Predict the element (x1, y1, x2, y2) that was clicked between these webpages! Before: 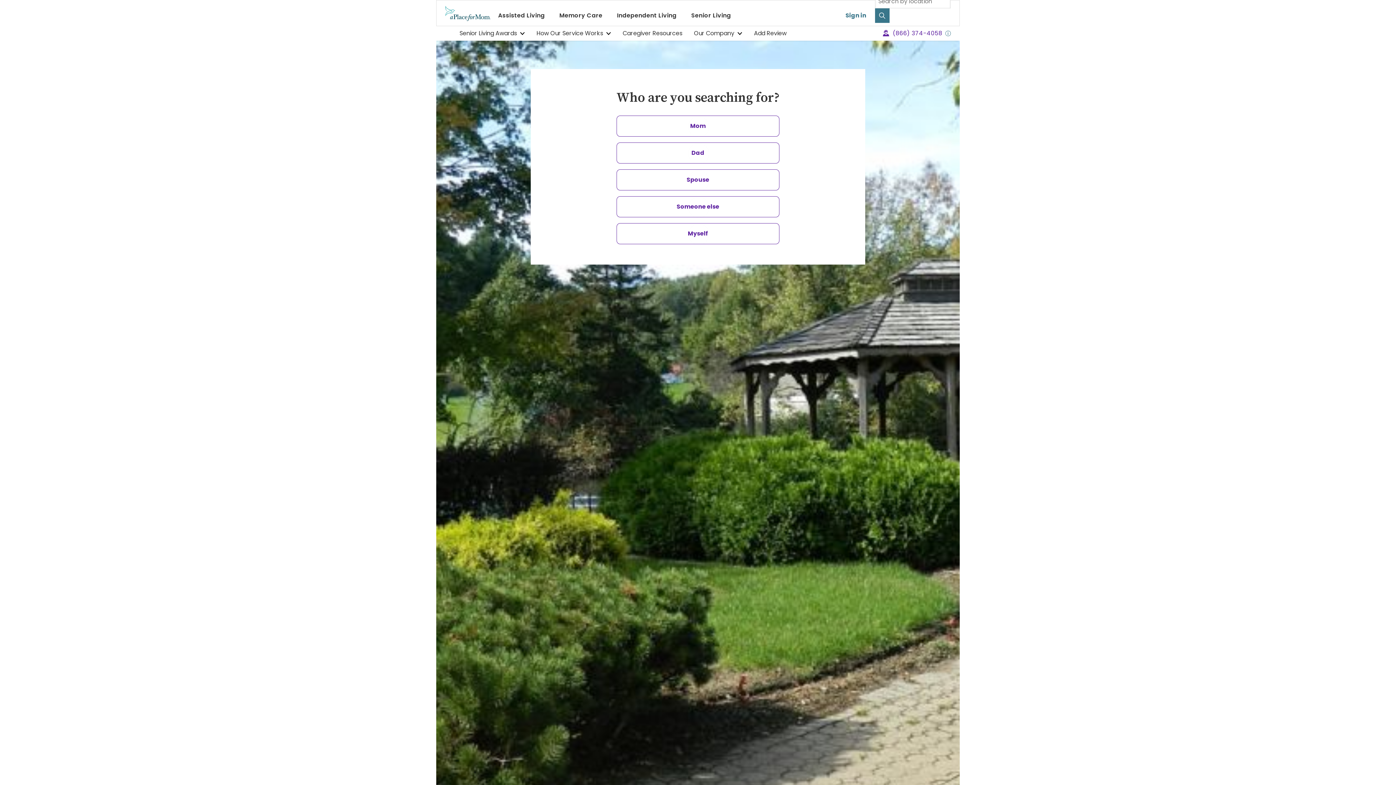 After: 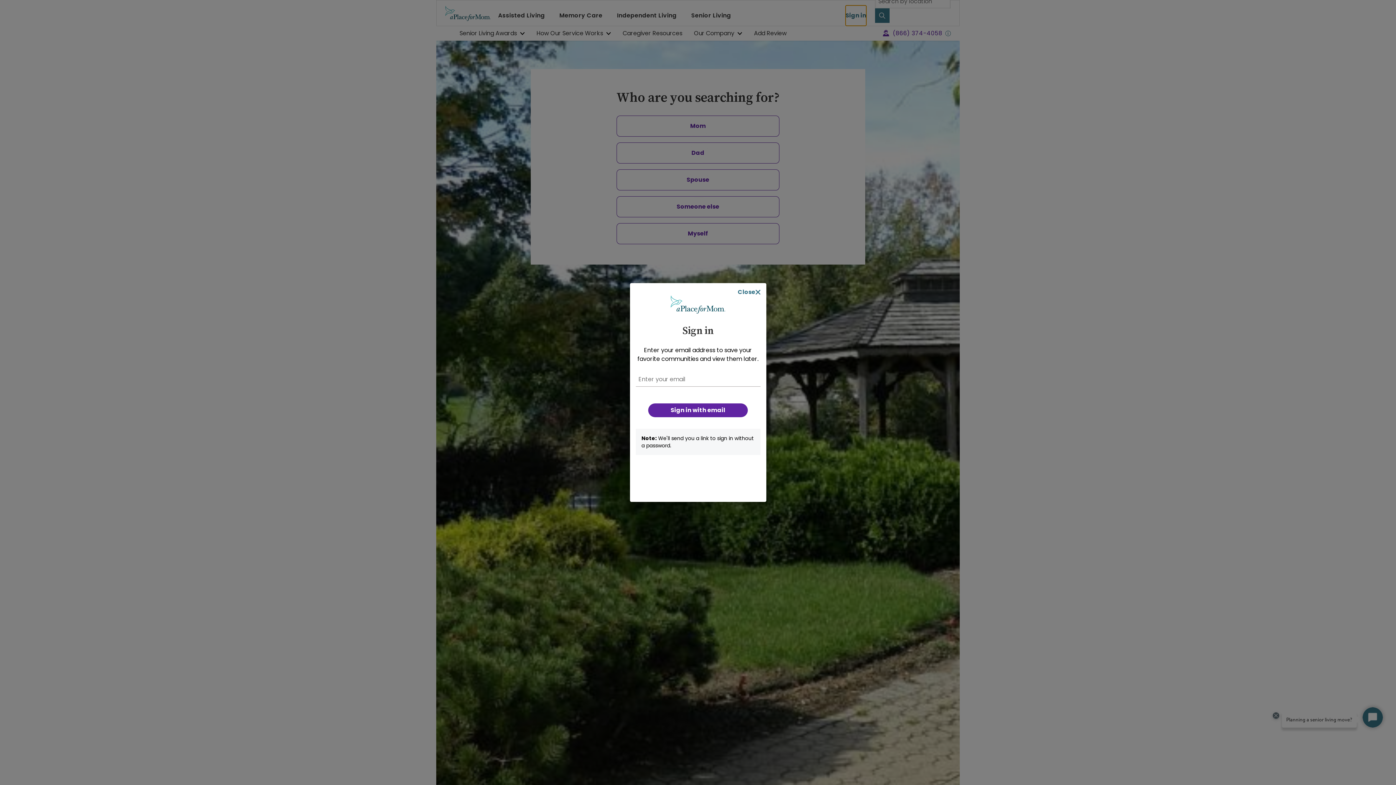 Action: label: Sign in bbox: (845, 5, 866, 25)